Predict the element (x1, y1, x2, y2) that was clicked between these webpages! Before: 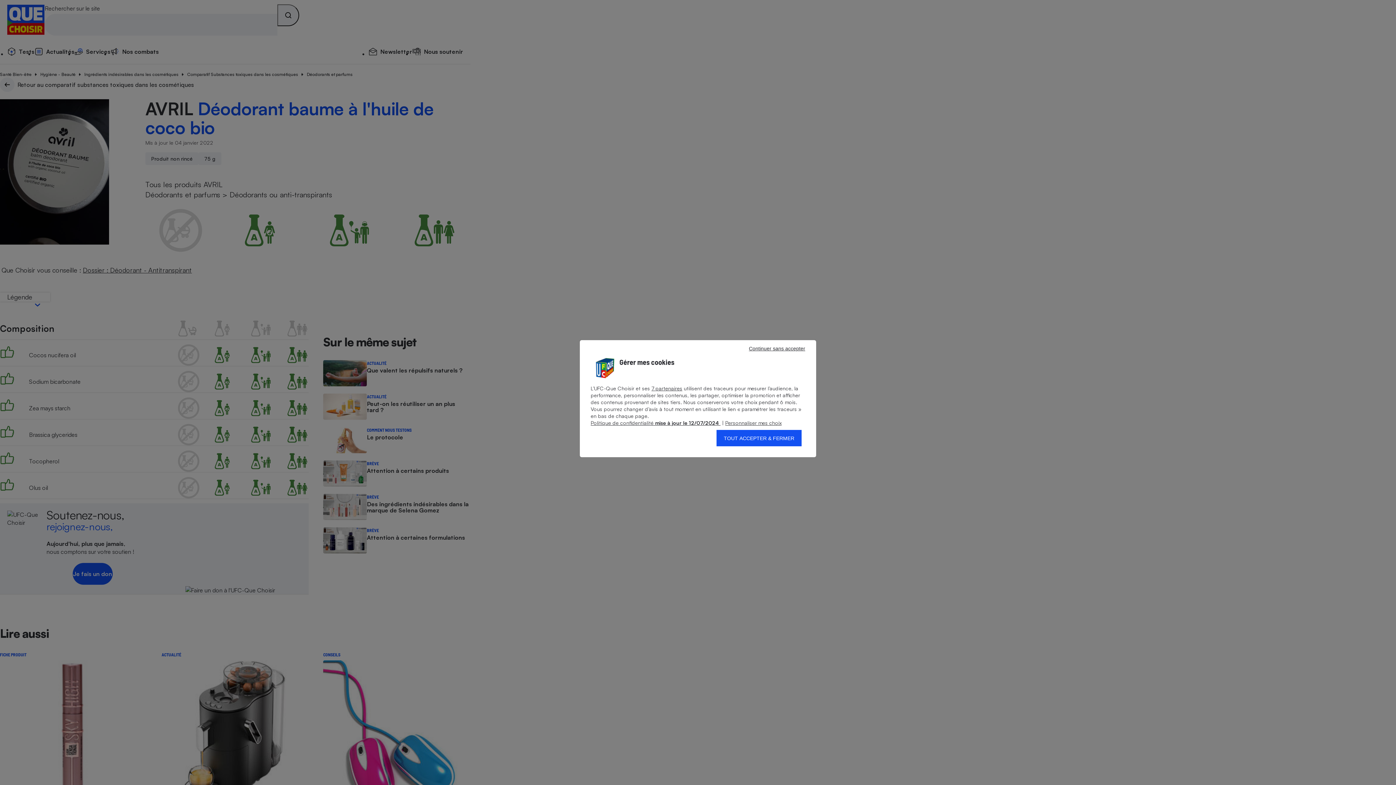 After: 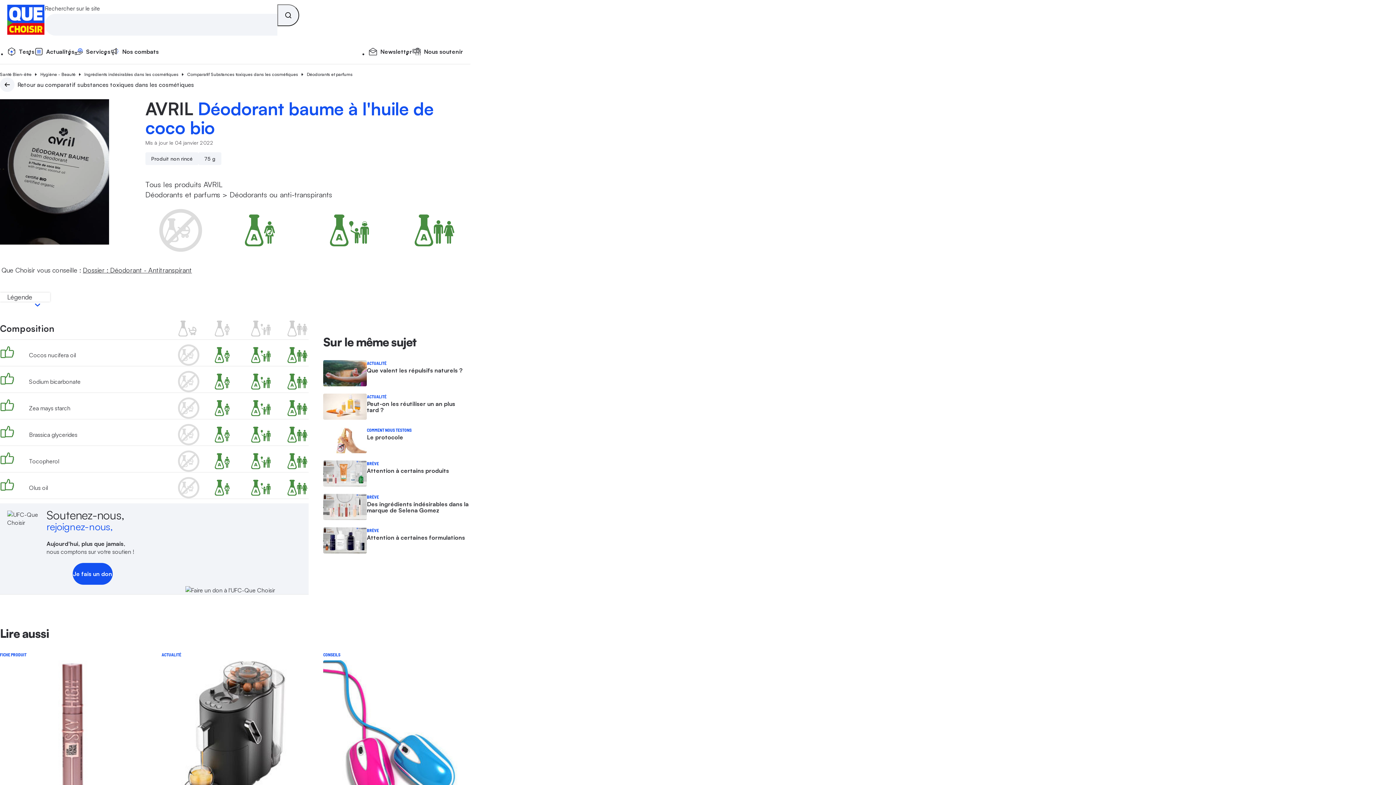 Action: label: Continuer sans accepter bbox: (741, 344, 812, 353)